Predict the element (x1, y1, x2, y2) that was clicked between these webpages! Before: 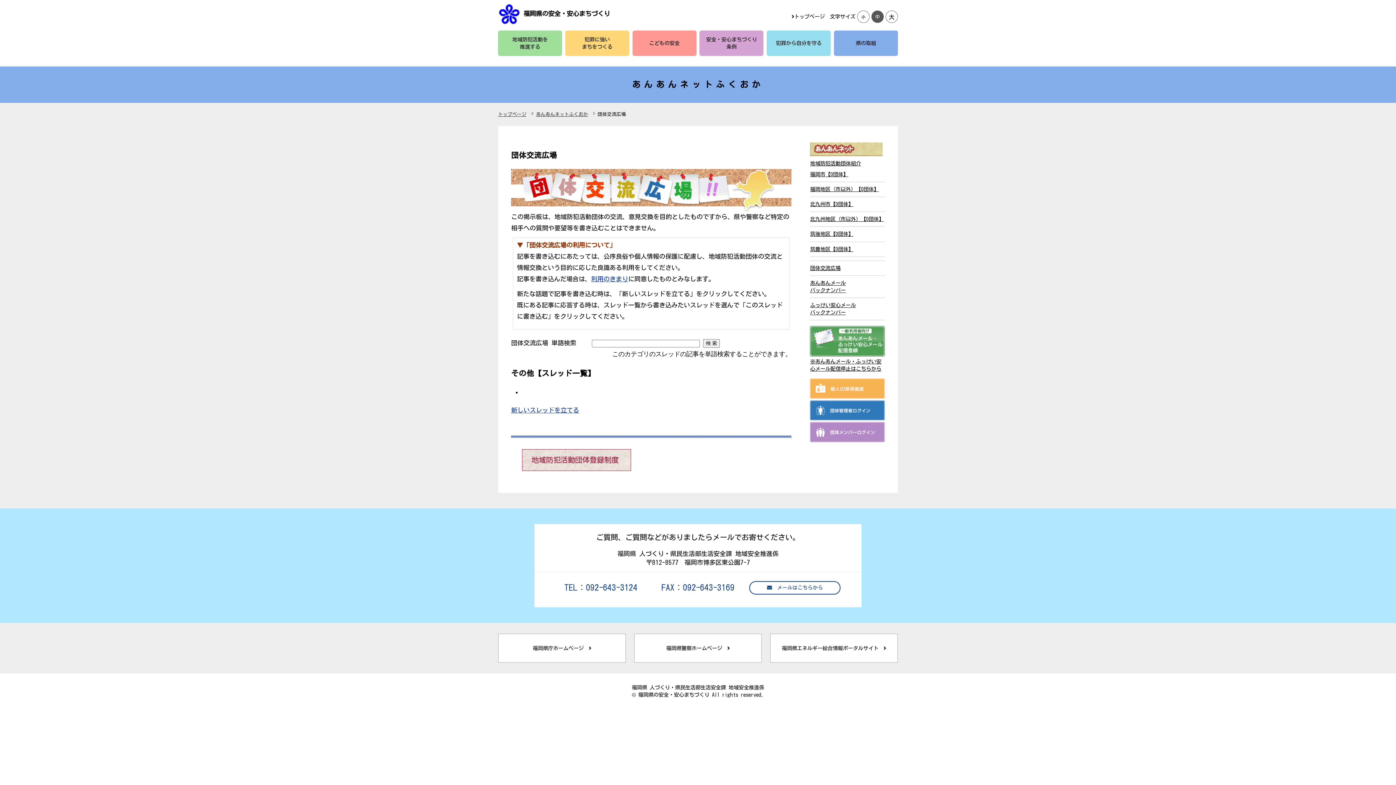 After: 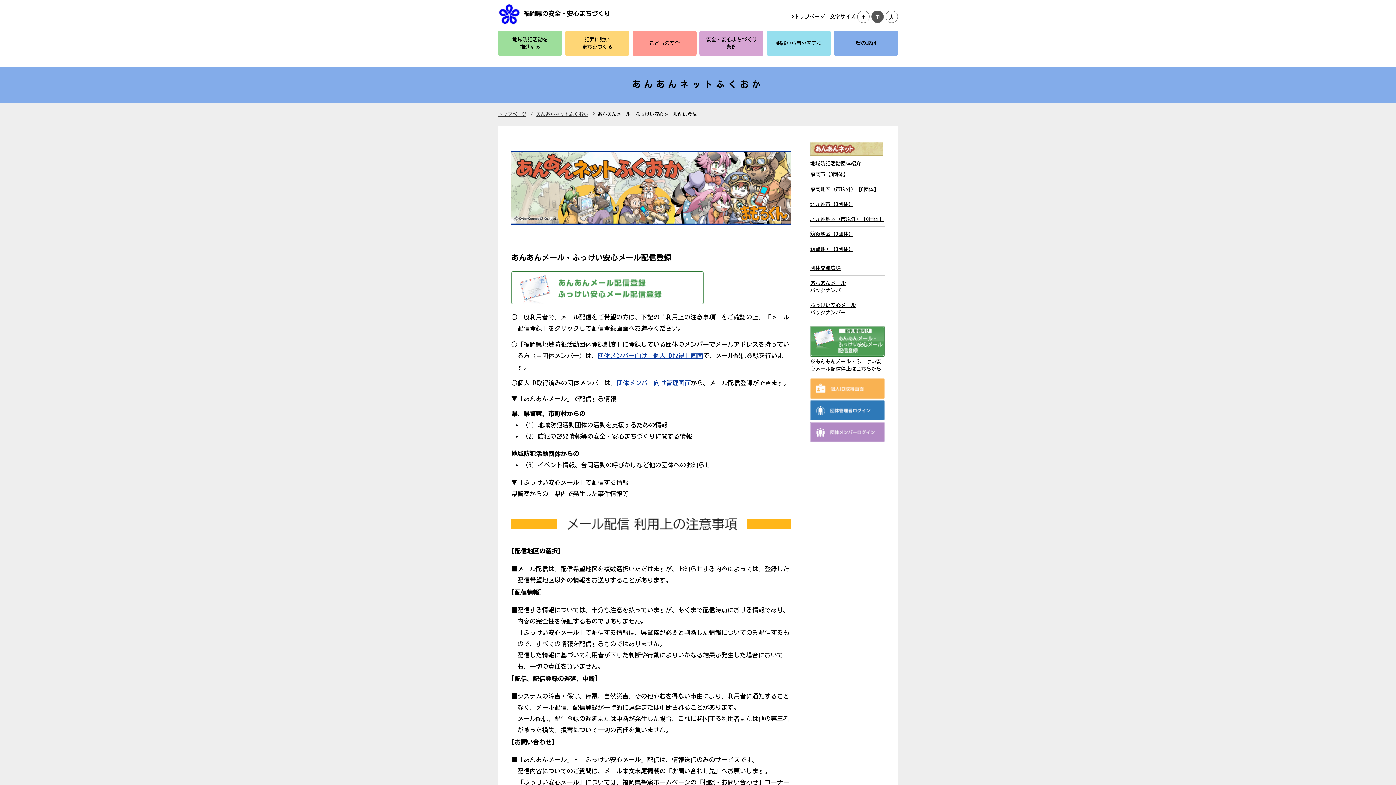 Action: bbox: (810, 350, 885, 355)